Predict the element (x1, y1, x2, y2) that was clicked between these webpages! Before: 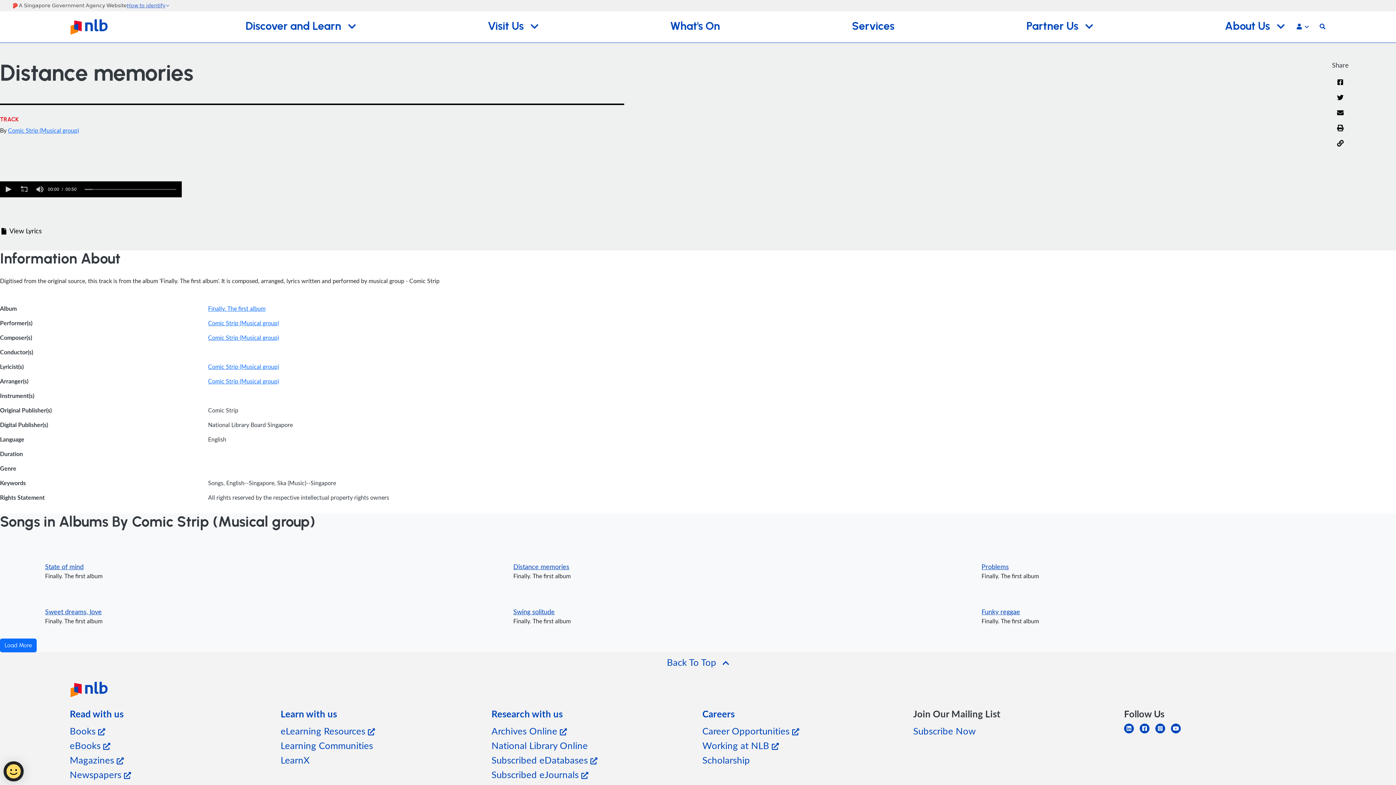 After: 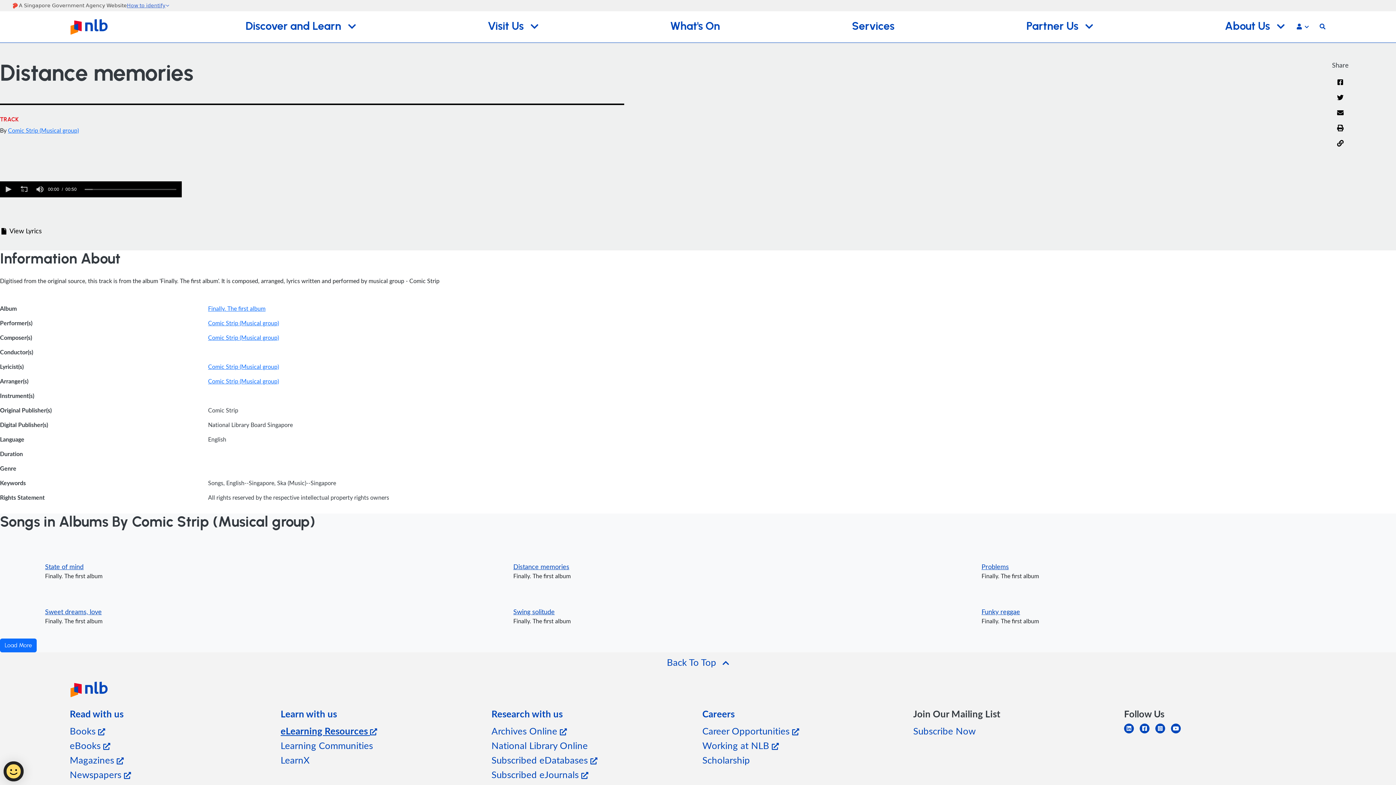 Action: label: eLearning Resources  bbox: (280, 724, 374, 737)